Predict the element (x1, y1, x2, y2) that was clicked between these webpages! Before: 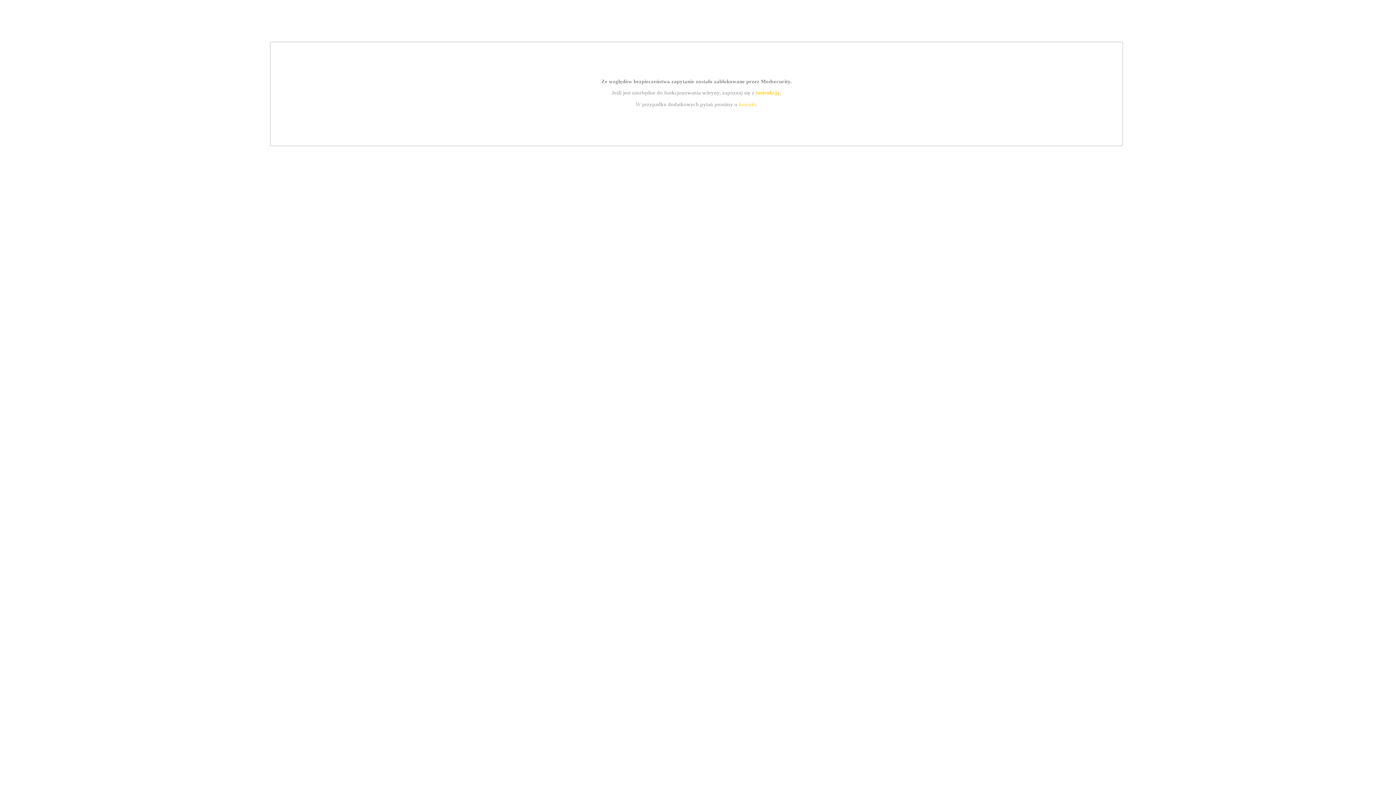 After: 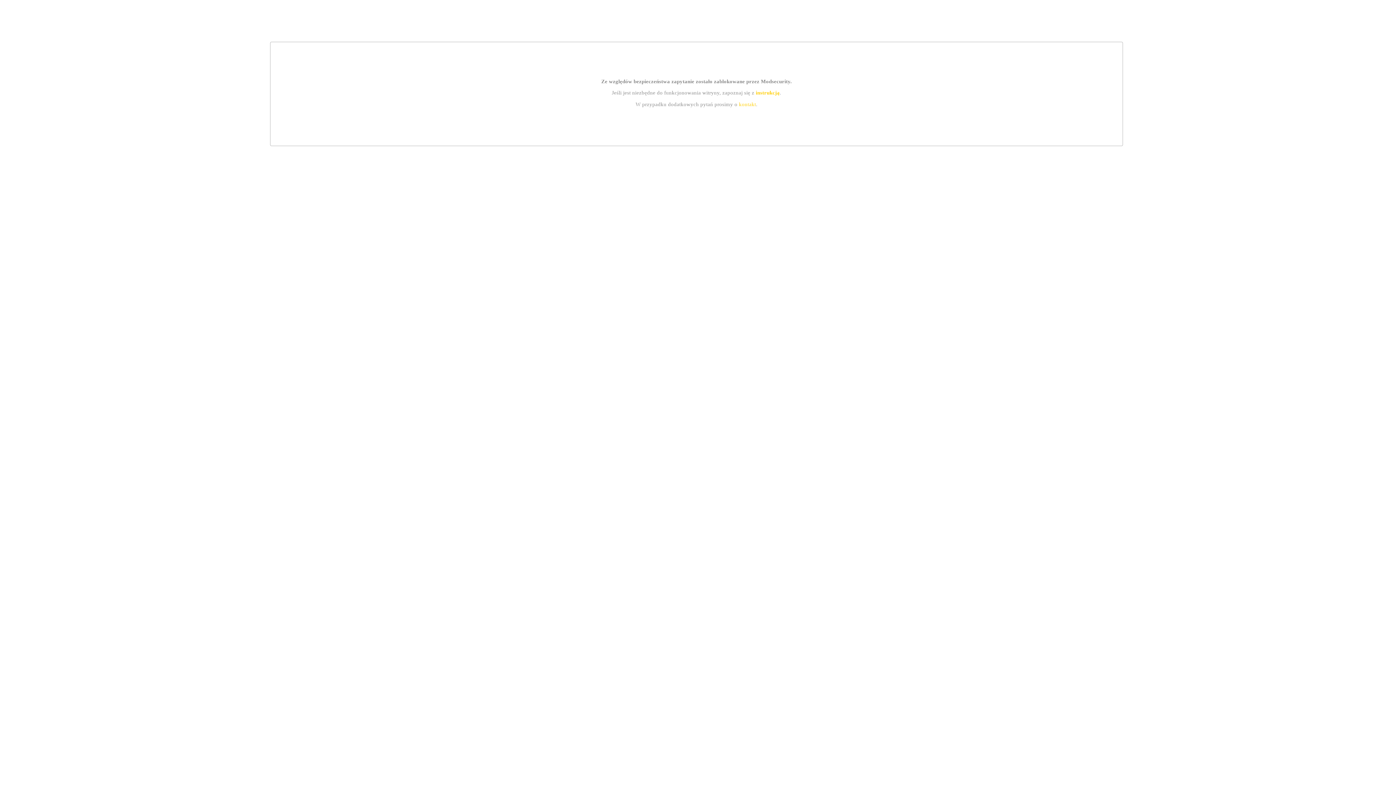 Action: label: instrukcją bbox: (755, 89, 779, 95)